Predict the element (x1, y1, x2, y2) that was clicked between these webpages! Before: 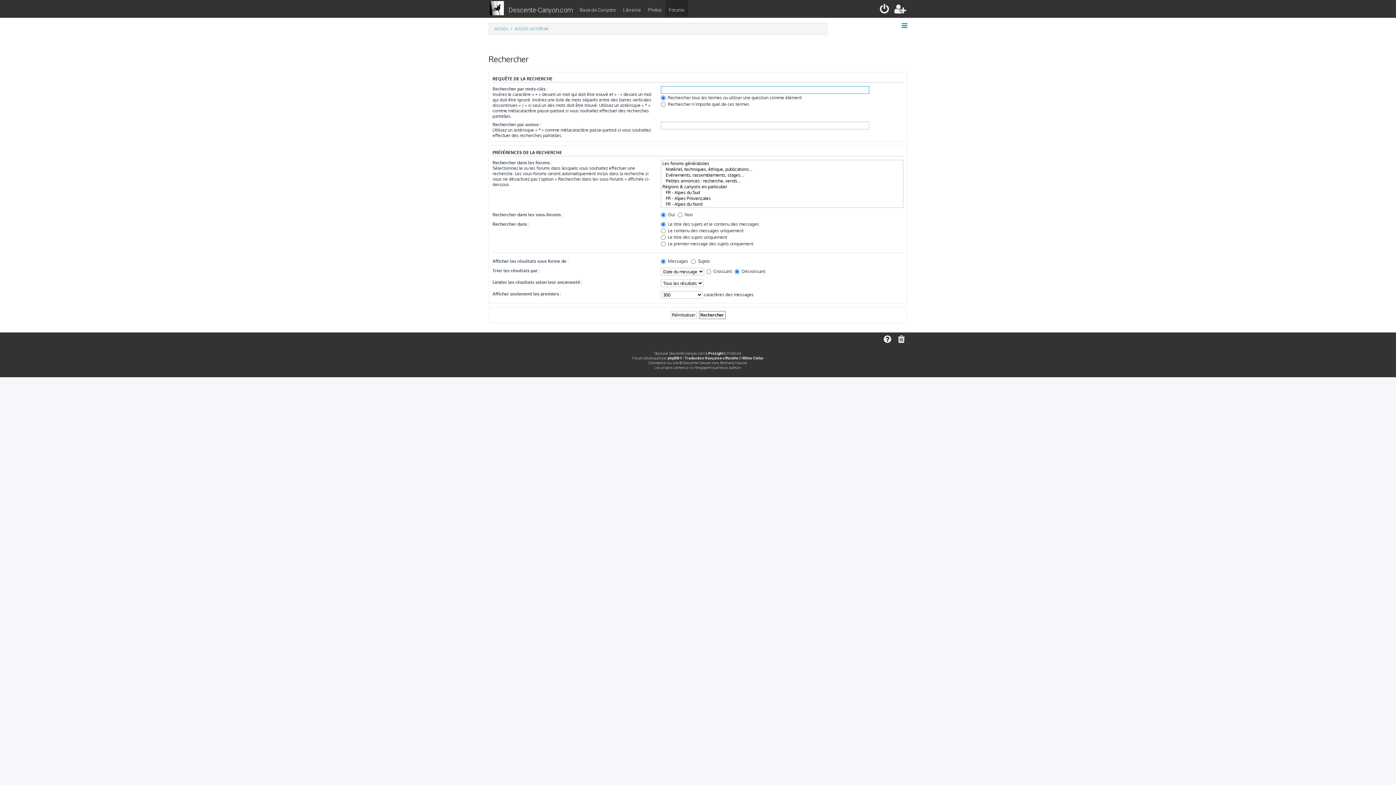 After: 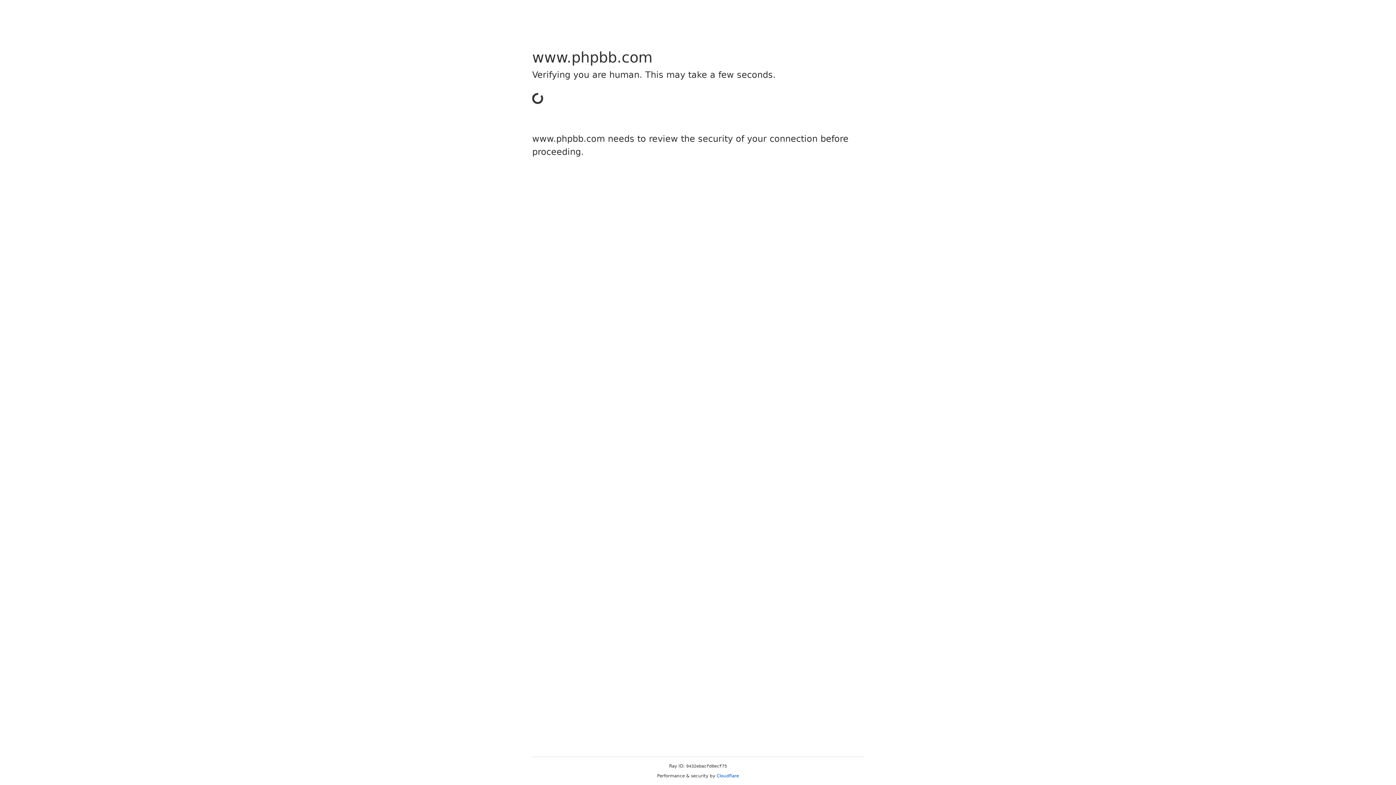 Action: label: Traduction française officielle bbox: (684, 355, 738, 360)